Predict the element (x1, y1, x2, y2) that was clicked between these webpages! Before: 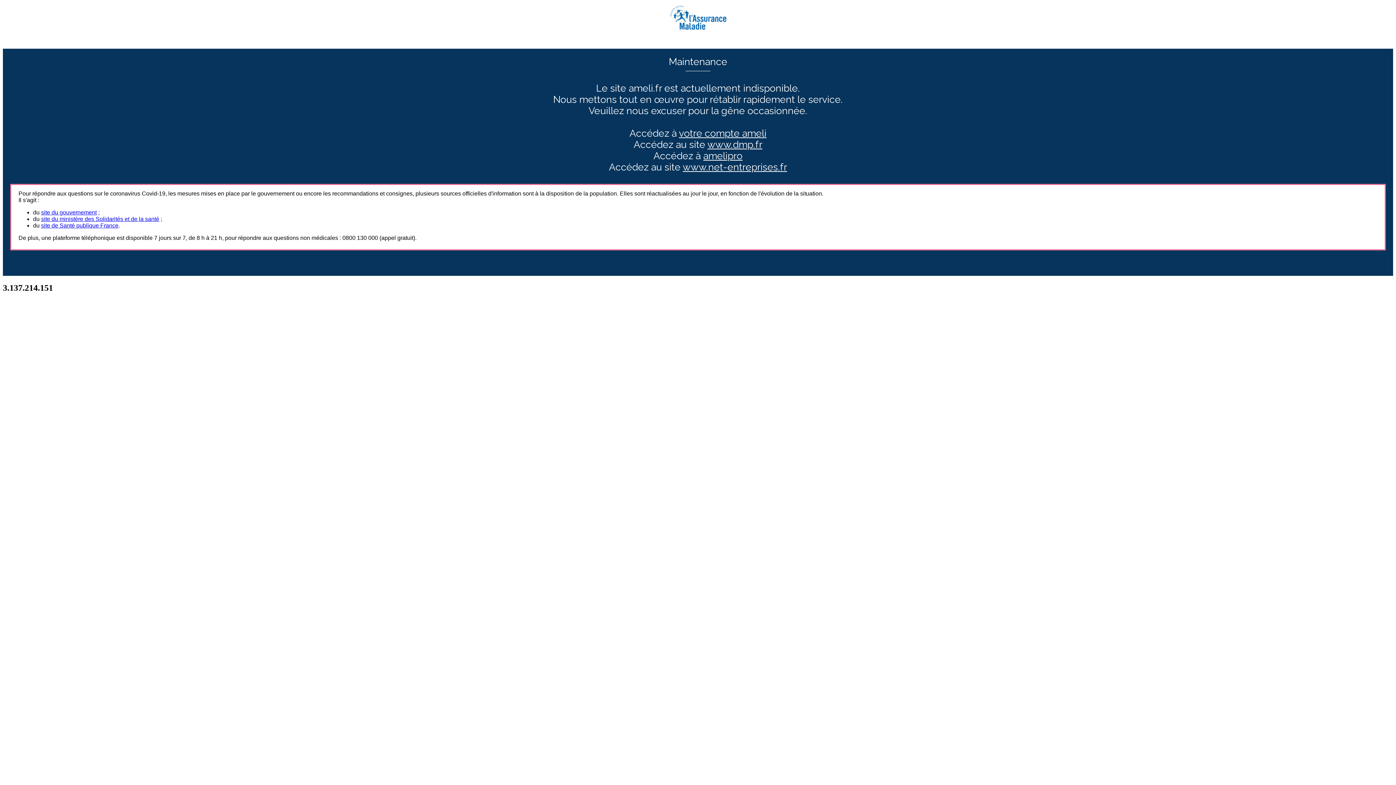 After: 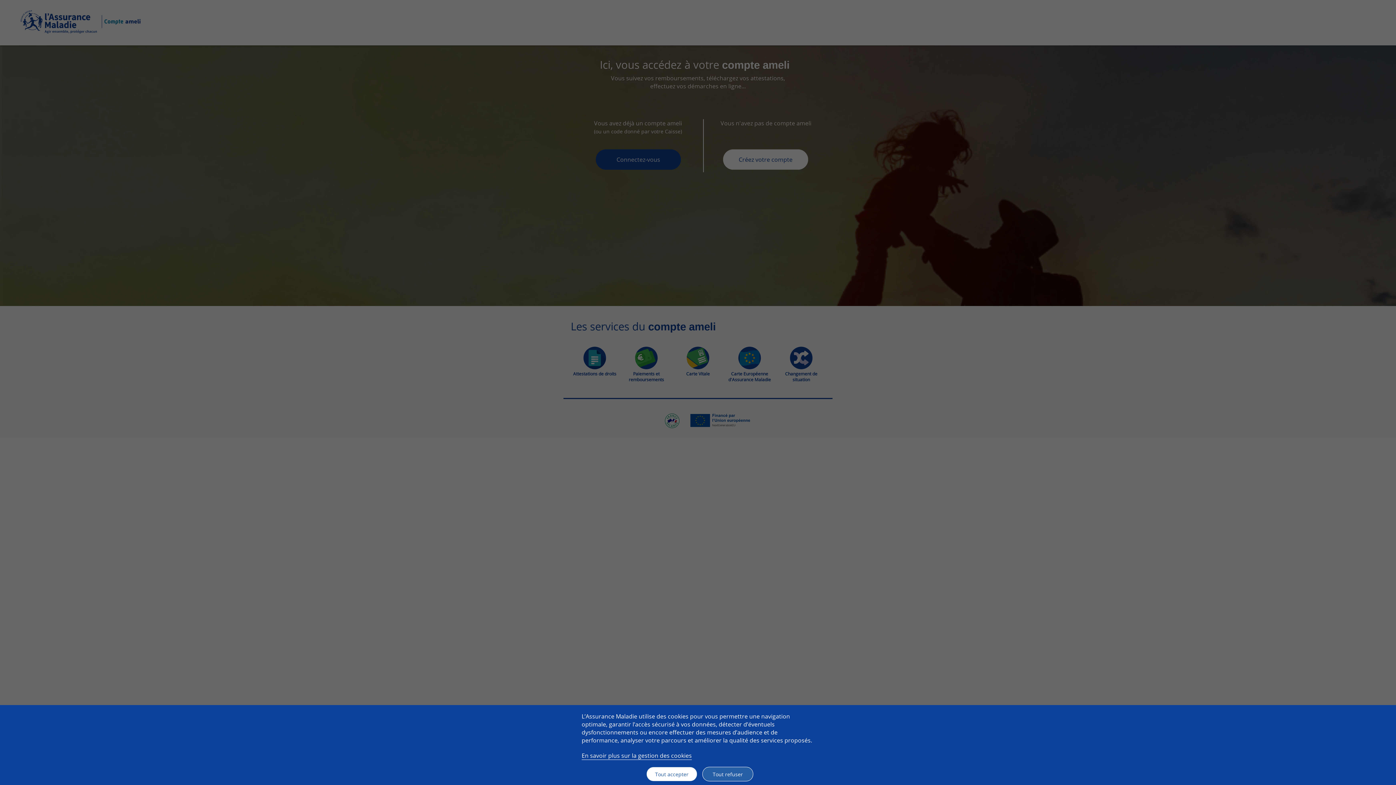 Action: bbox: (679, 127, 766, 138) label: votre compte ameli